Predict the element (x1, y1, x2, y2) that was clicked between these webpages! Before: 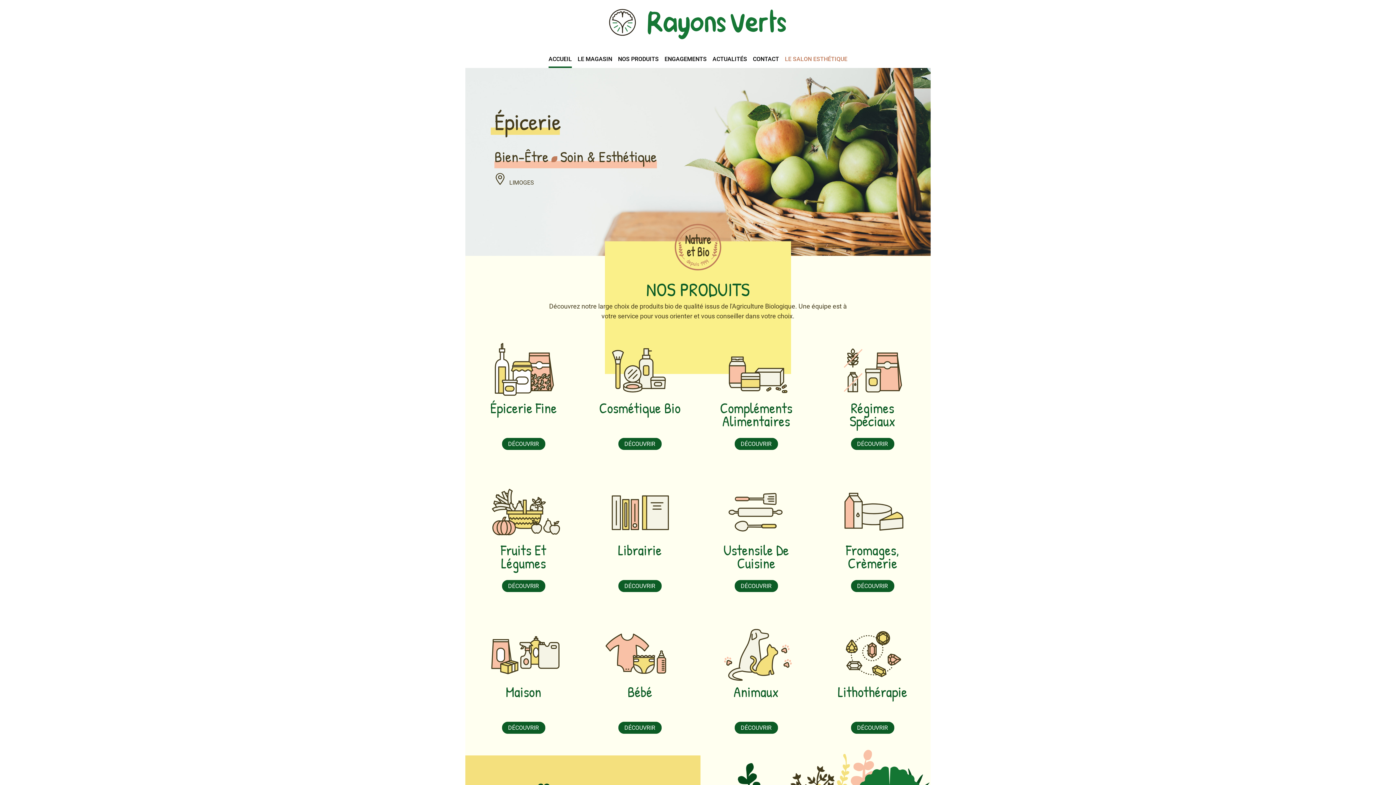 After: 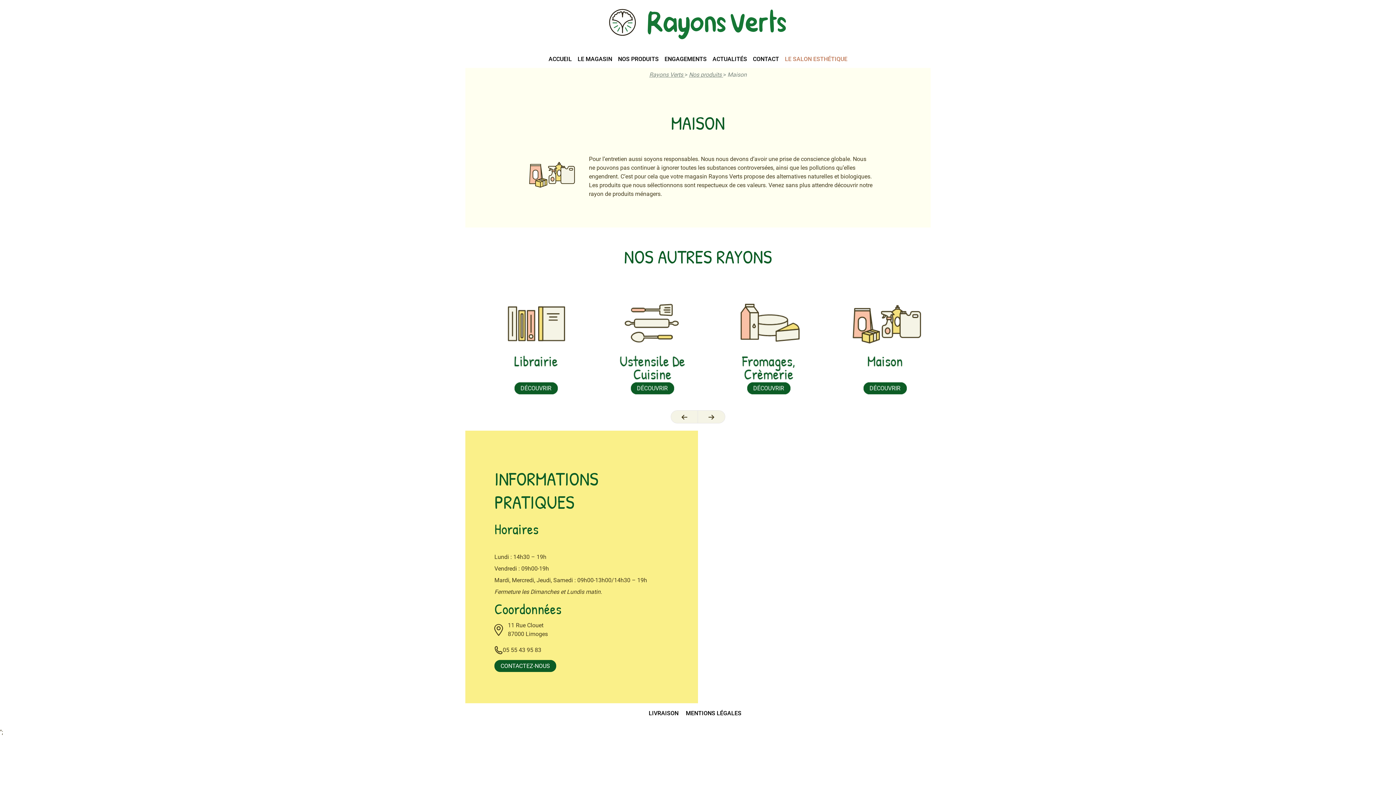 Action: label: Maison

 bbox: (482, 625, 564, 715)